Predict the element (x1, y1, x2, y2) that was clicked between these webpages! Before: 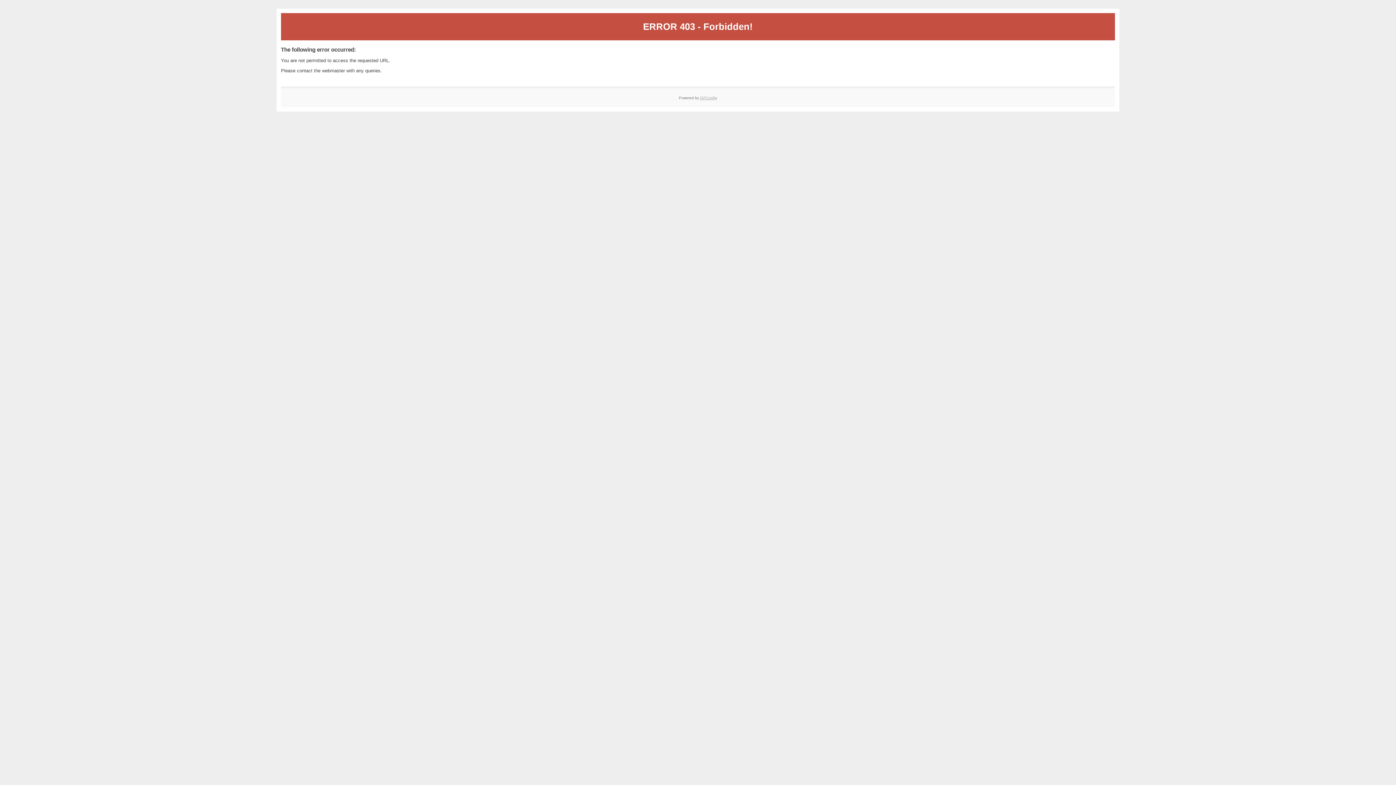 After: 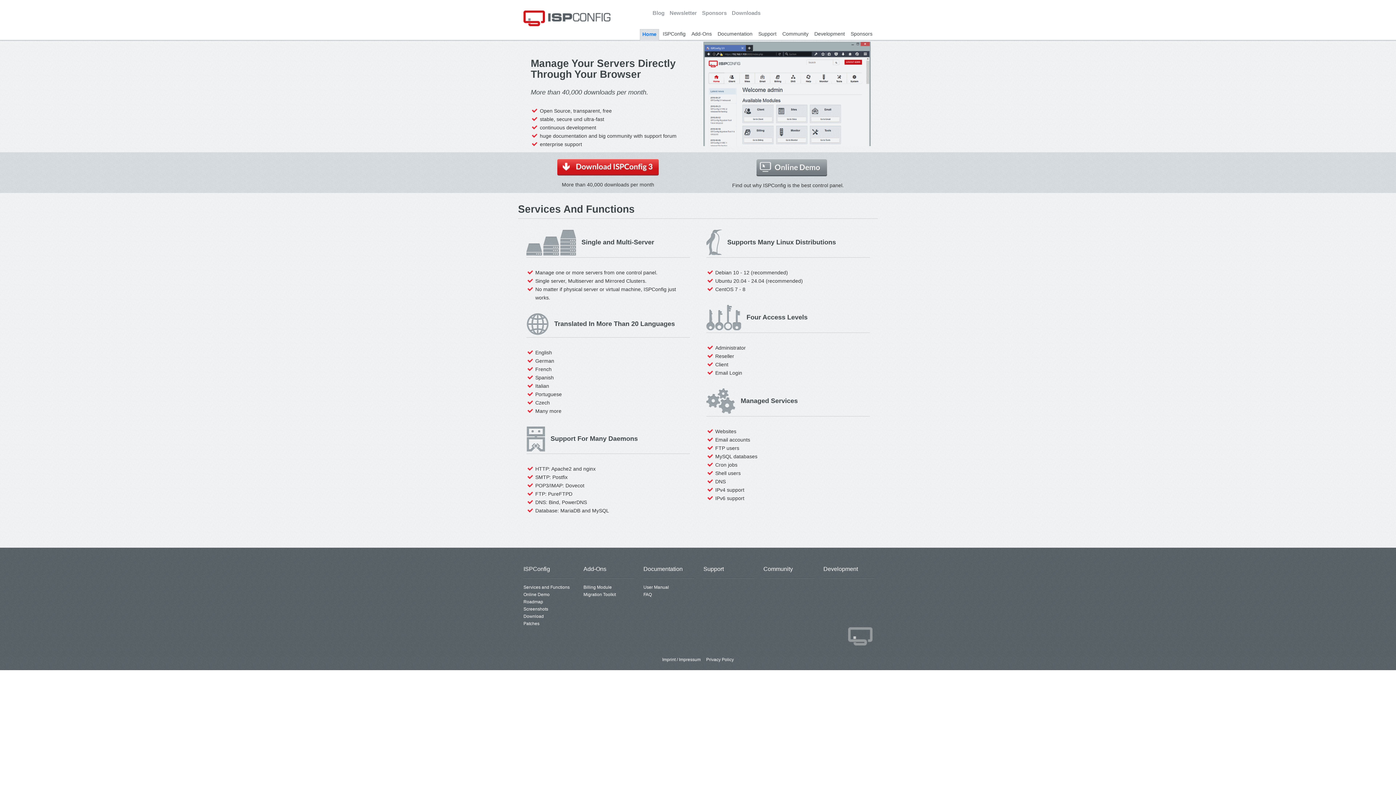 Action: bbox: (700, 95, 717, 99) label: ISPConfig